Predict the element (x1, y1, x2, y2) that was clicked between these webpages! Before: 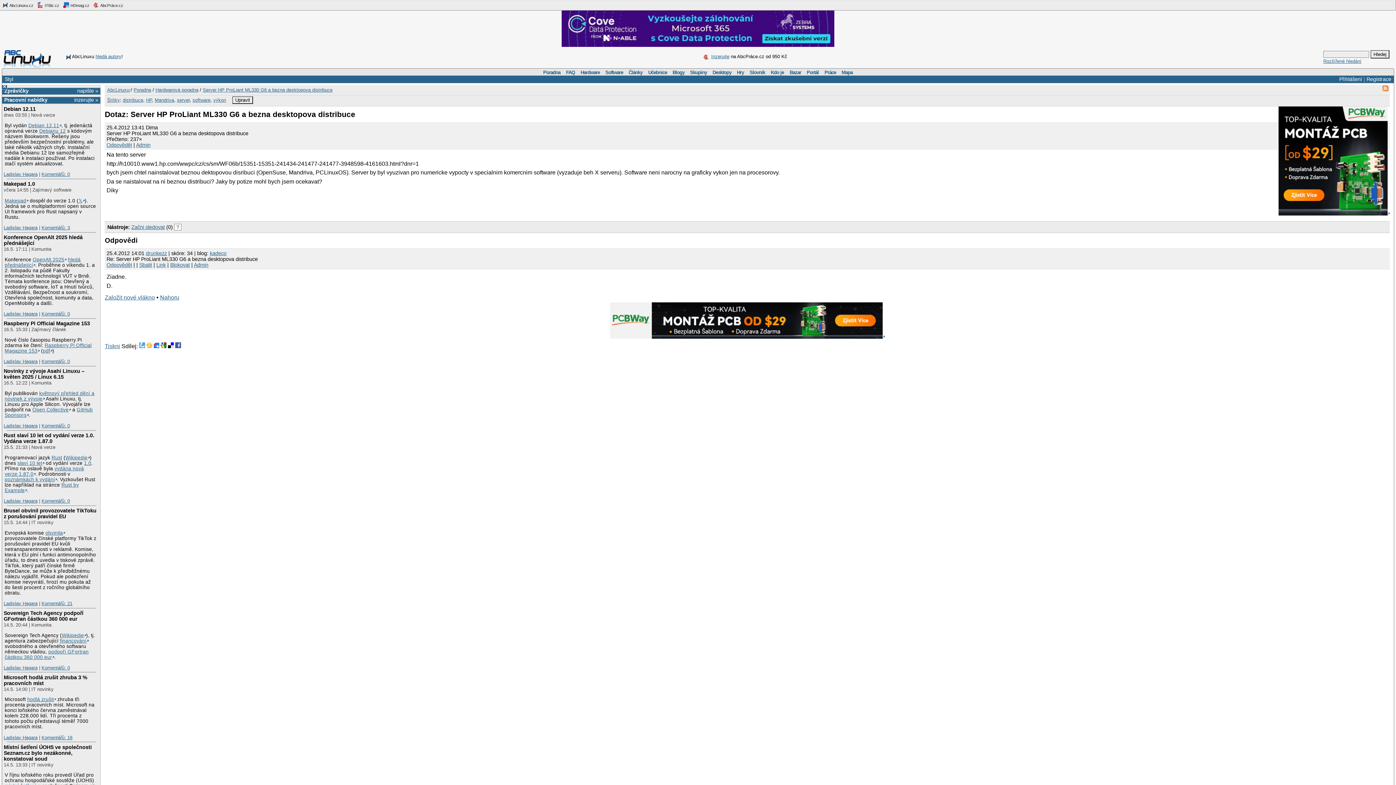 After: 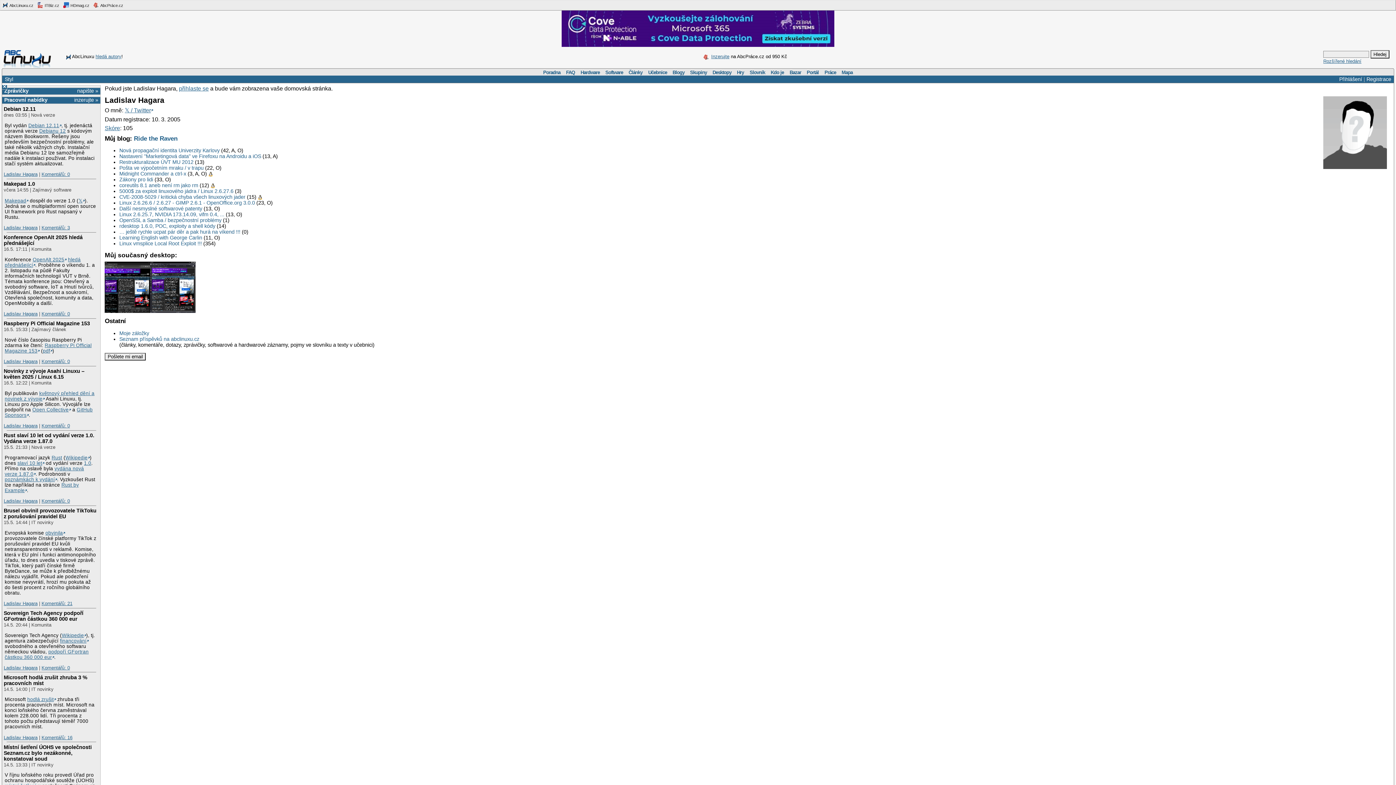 Action: label: Ladislav Hagara bbox: (3, 311, 37, 316)